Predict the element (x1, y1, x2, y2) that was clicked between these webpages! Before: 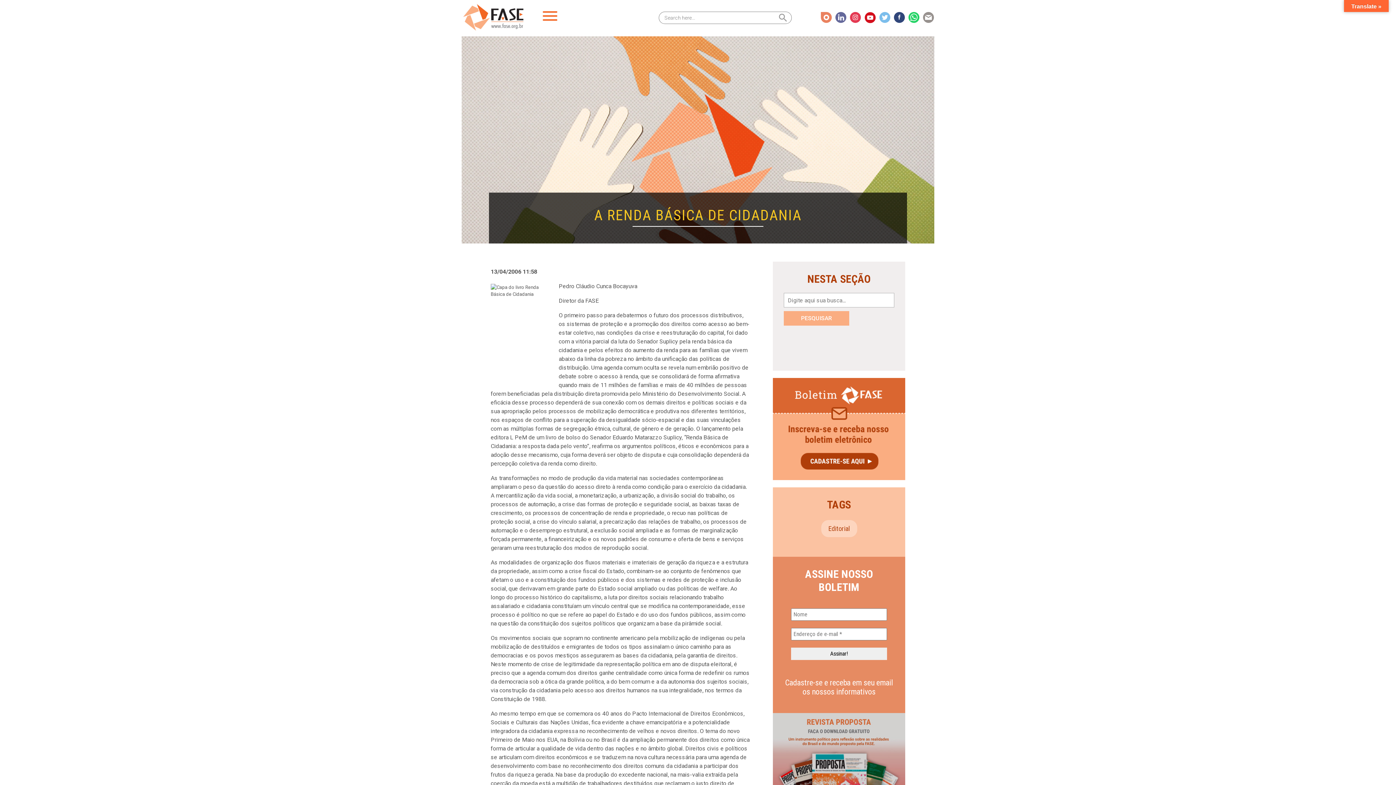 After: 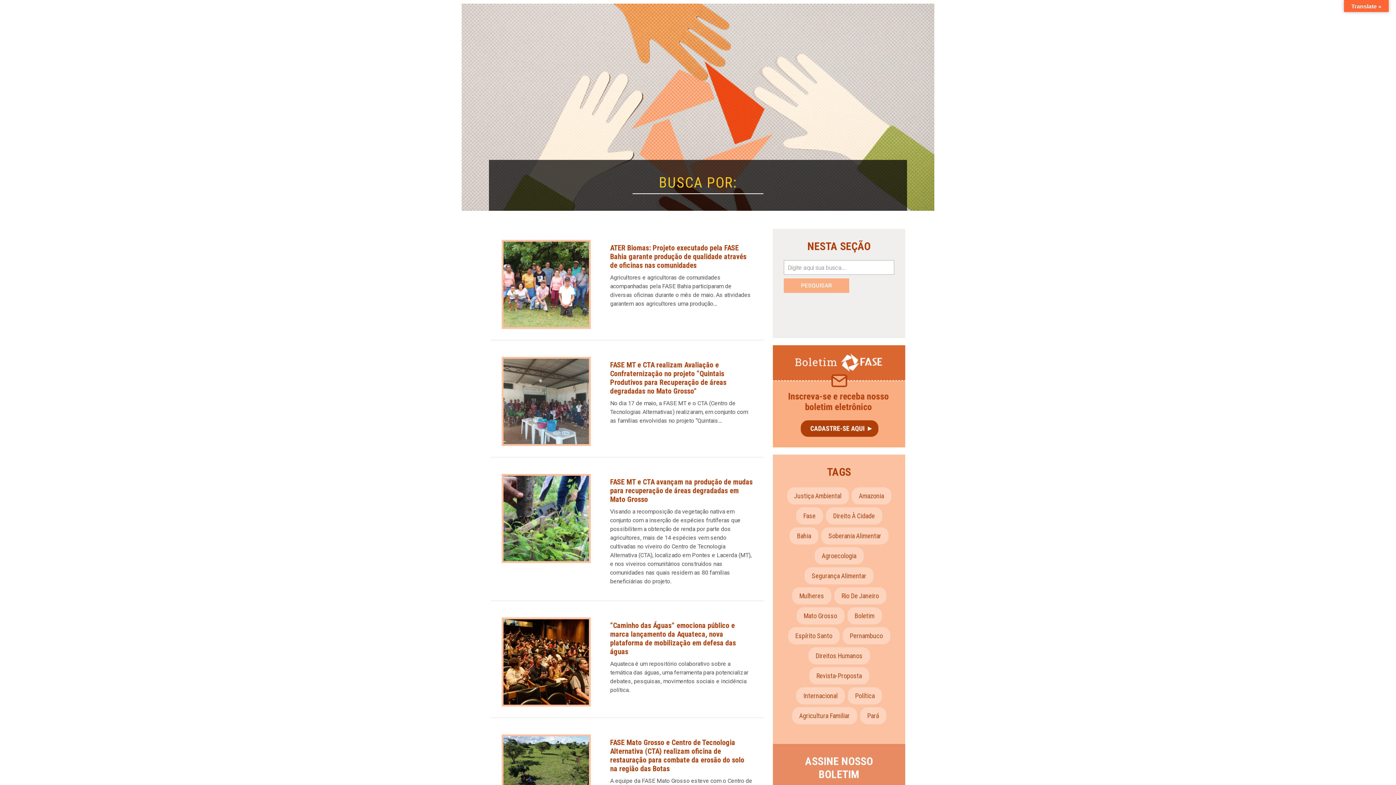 Action: label: PESQUISAR bbox: (784, 311, 849, 325)